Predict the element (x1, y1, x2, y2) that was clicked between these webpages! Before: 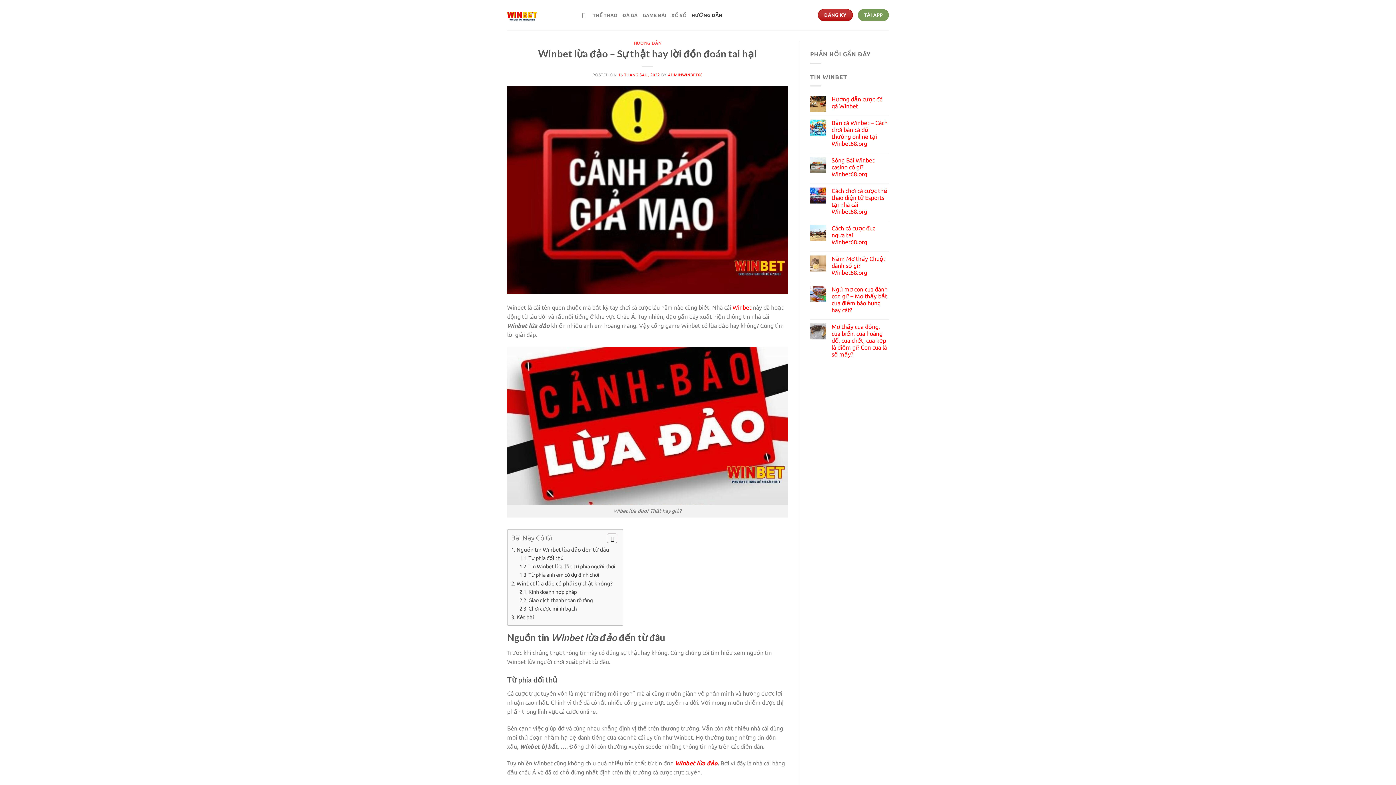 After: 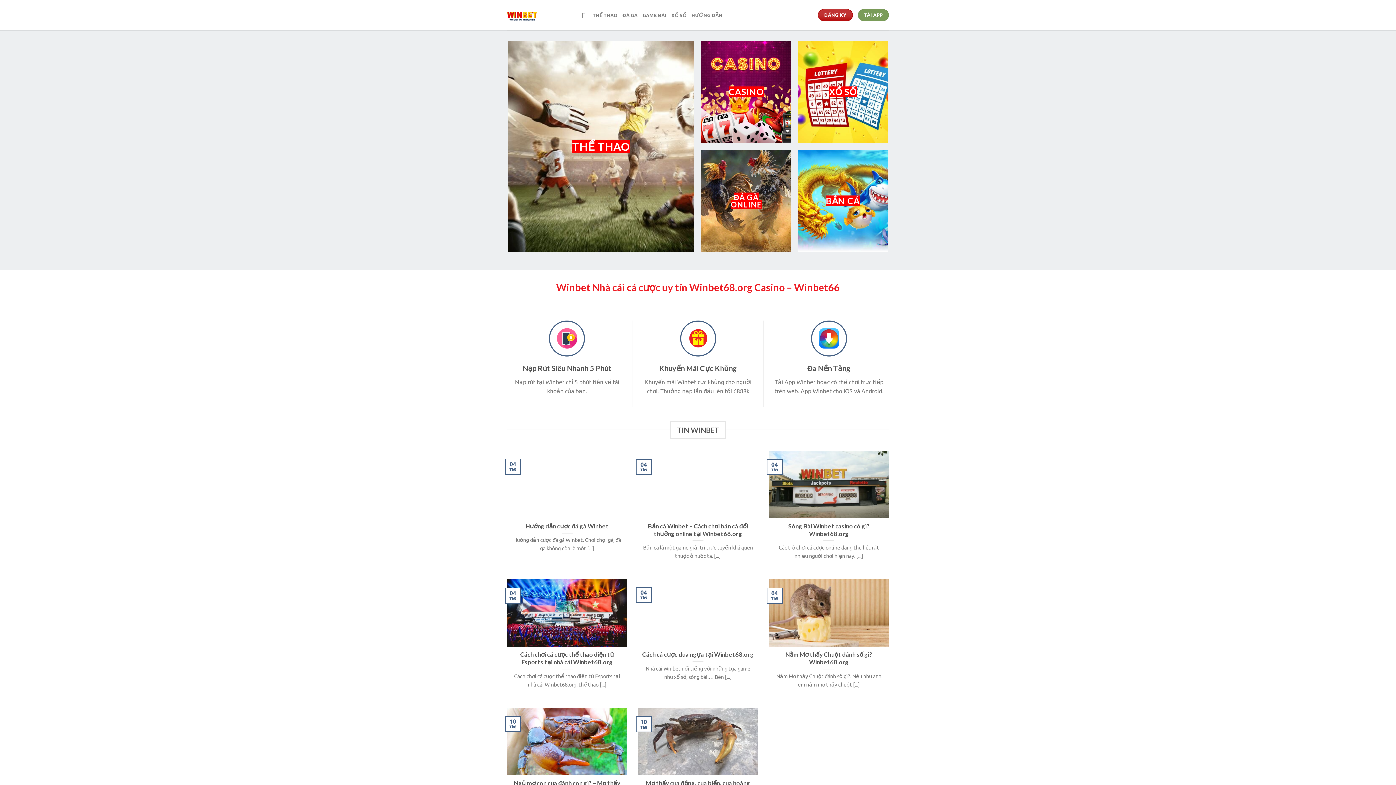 Action: bbox: (507, 0, 571, 30)